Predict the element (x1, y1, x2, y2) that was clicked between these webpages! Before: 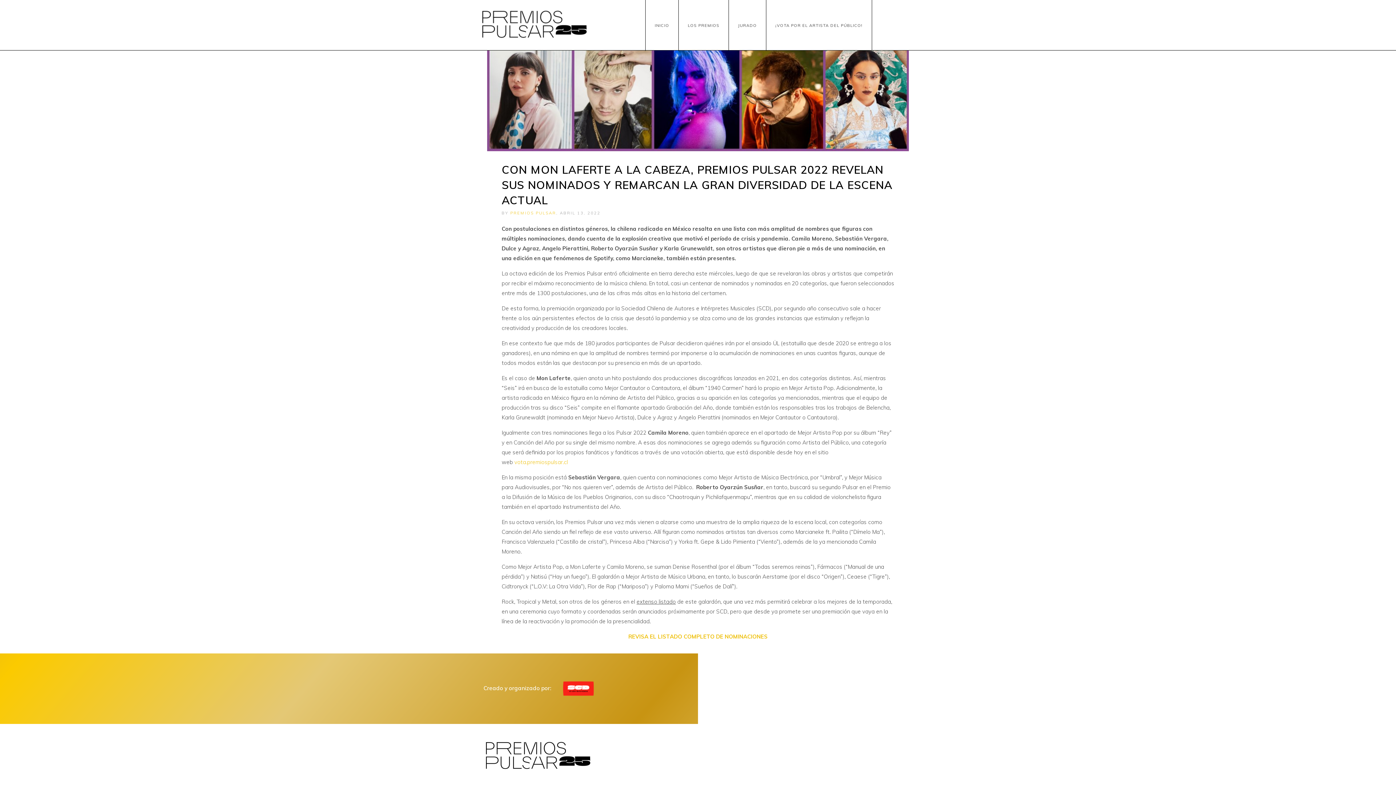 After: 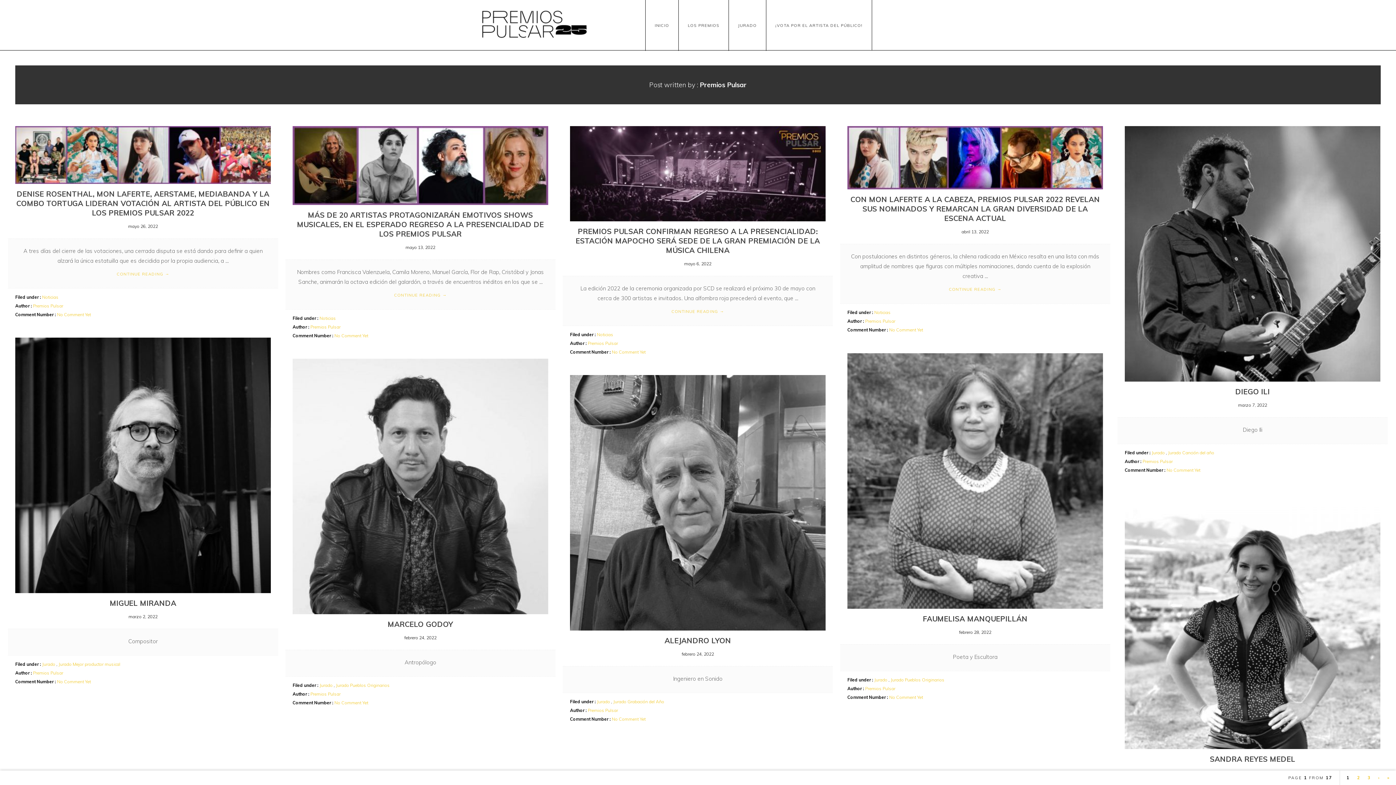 Action: label: PREMIOS PULSAR bbox: (510, 210, 556, 215)